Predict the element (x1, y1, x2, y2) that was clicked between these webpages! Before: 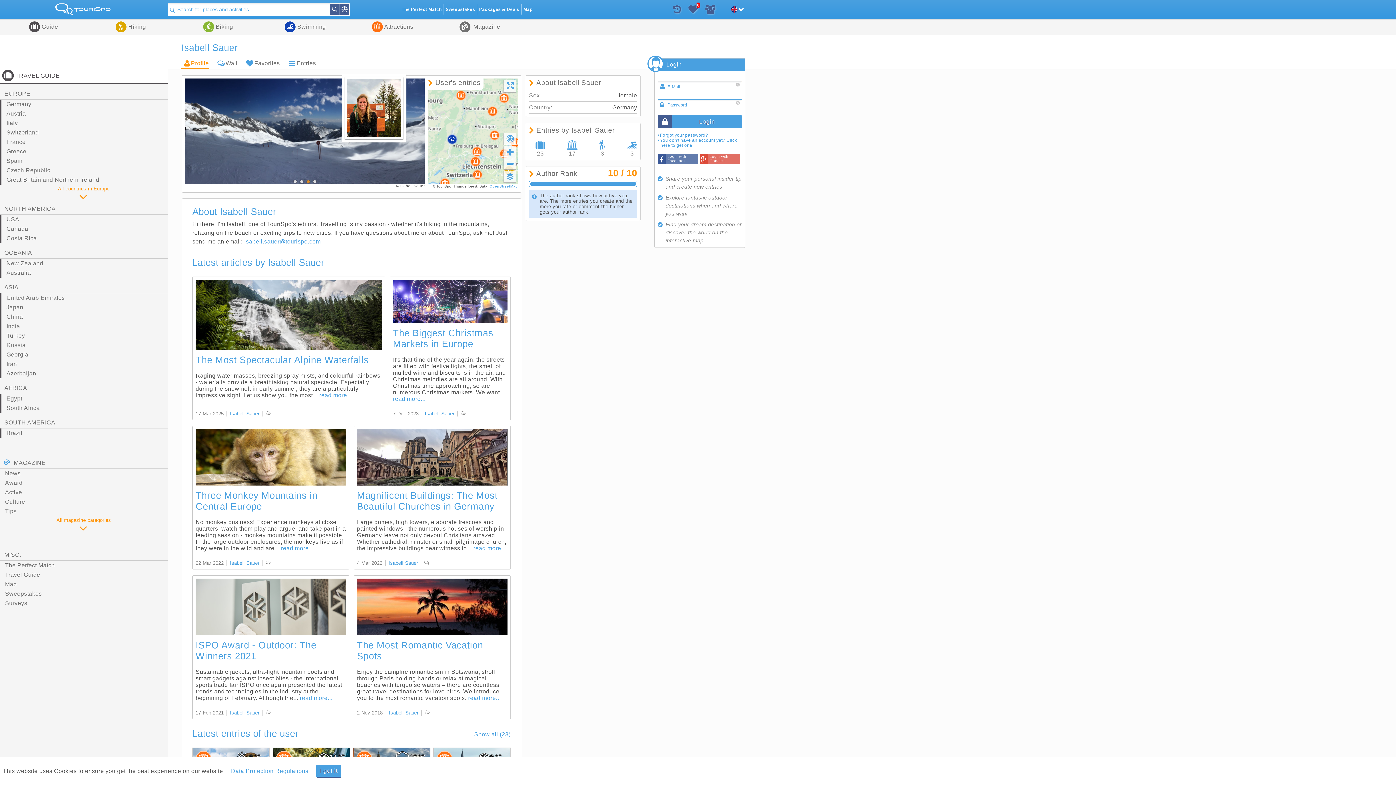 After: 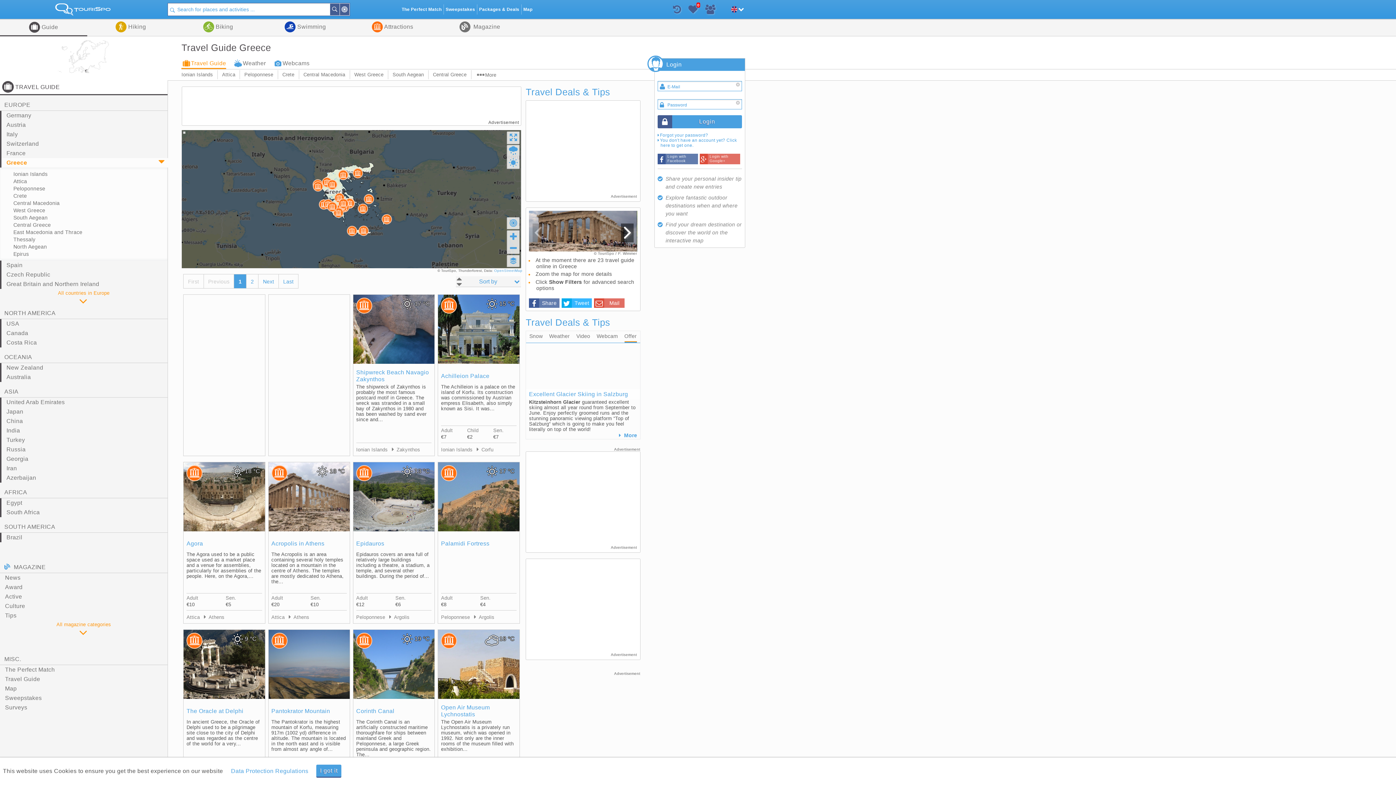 Action: bbox: (0, 146, 167, 156) label: Greece